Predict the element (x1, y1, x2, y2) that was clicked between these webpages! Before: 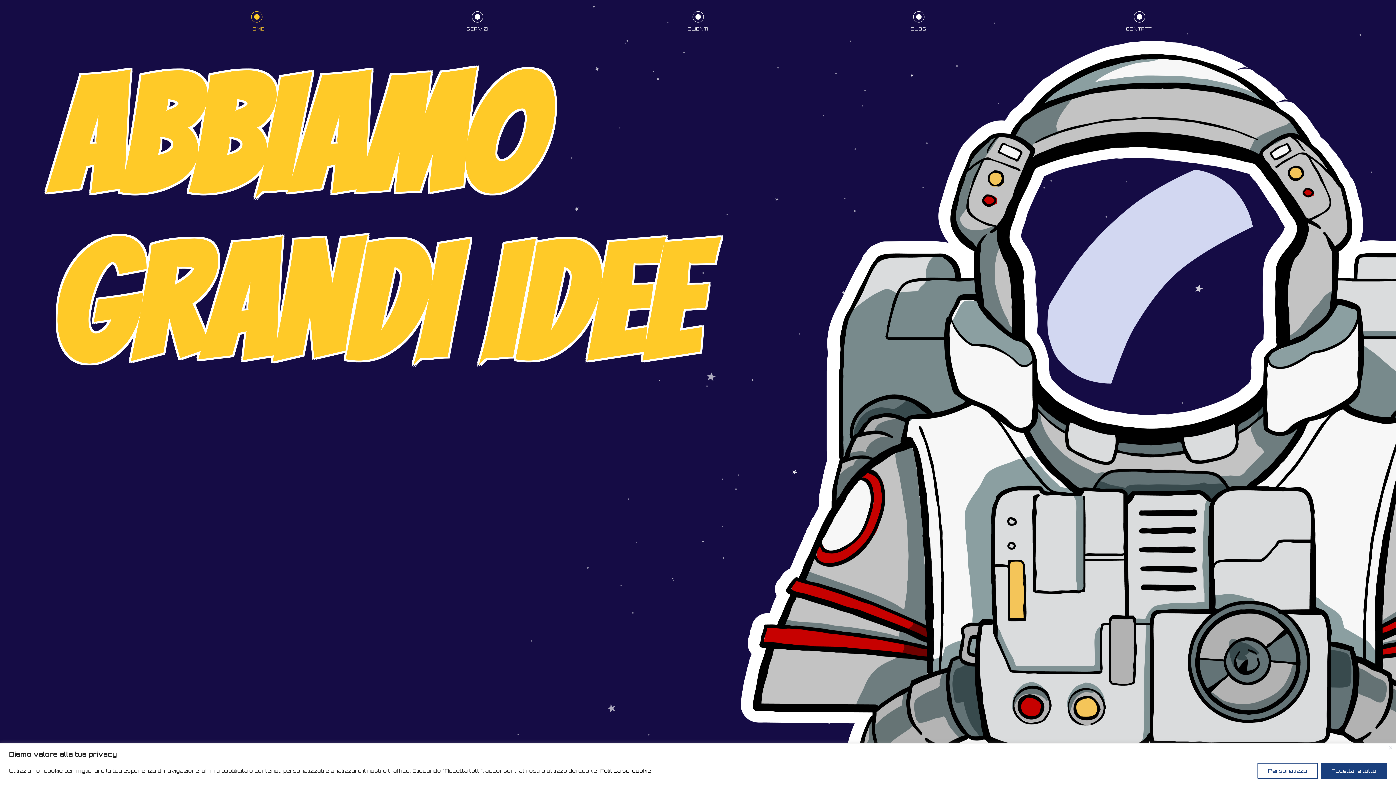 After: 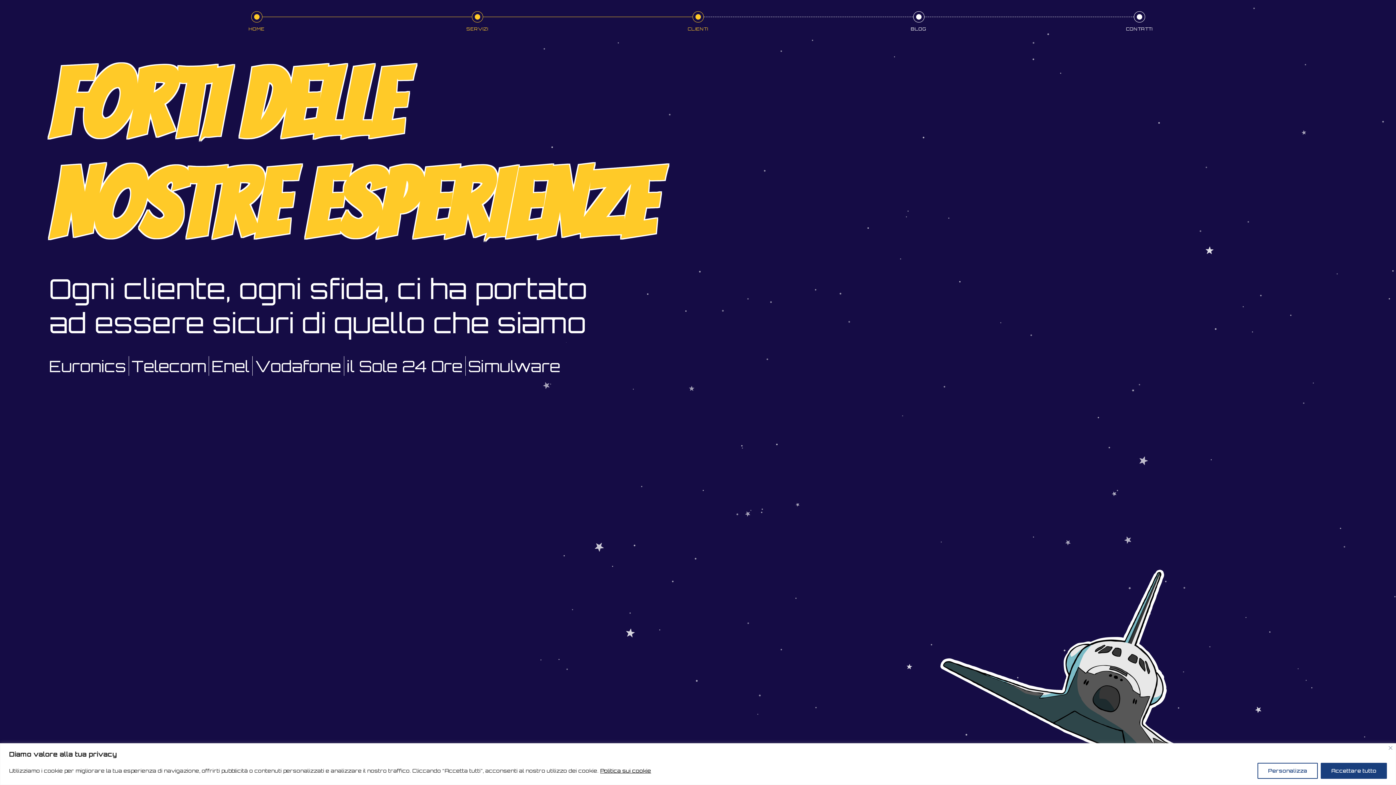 Action: bbox: (692, 11, 703, 22) label: CLIENTI